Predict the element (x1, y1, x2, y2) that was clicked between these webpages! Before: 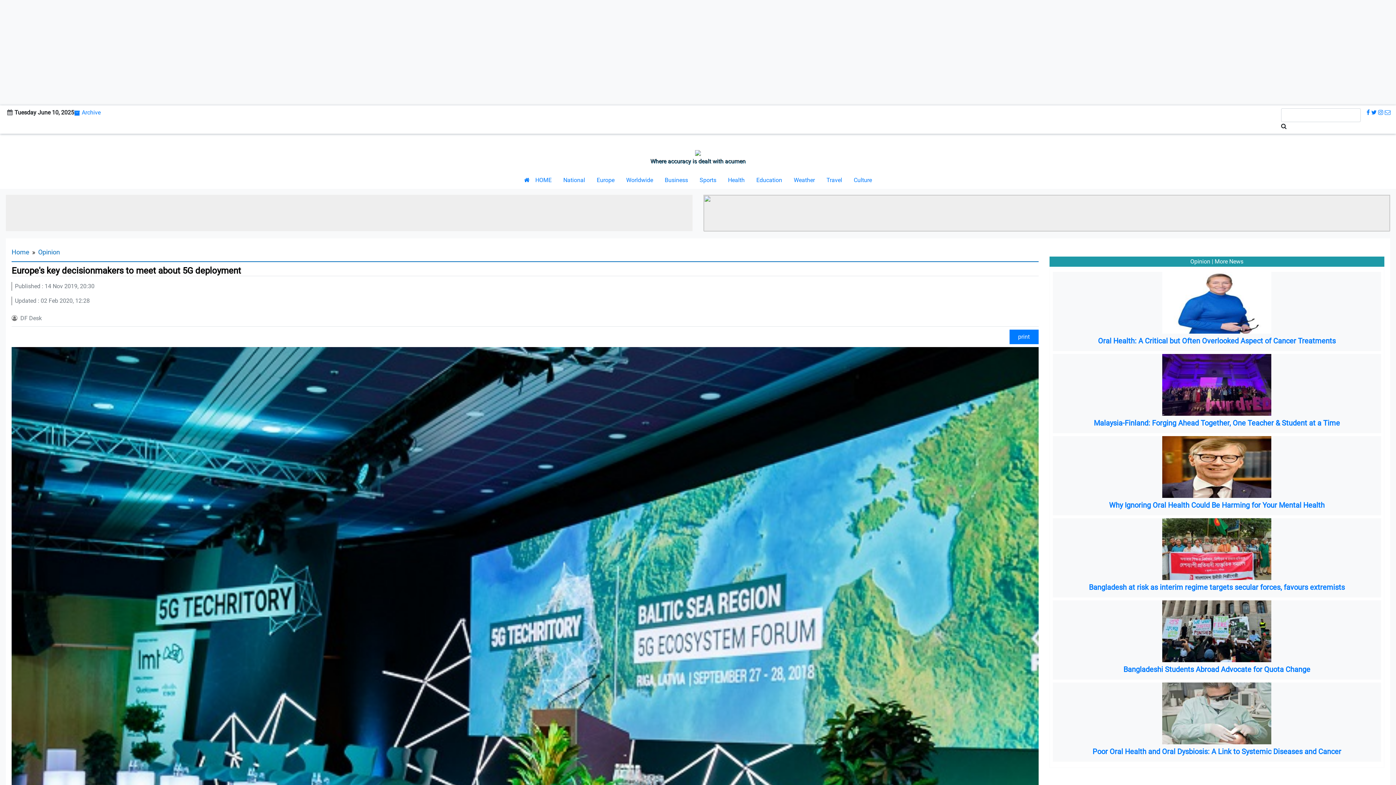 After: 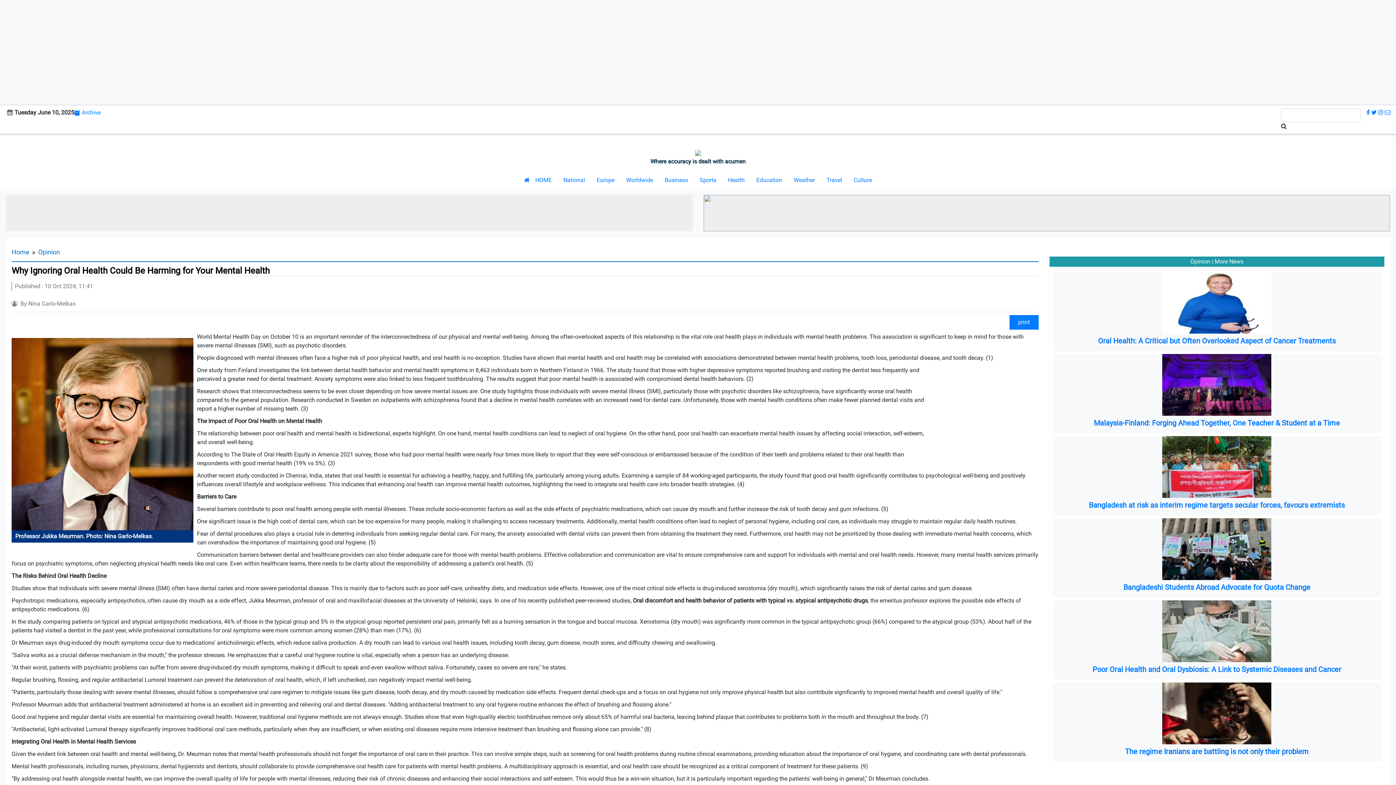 Action: label: Why Ignoring Oral Health Could Be Harming for Your Mental Health bbox: (1052, 436, 1381, 515)